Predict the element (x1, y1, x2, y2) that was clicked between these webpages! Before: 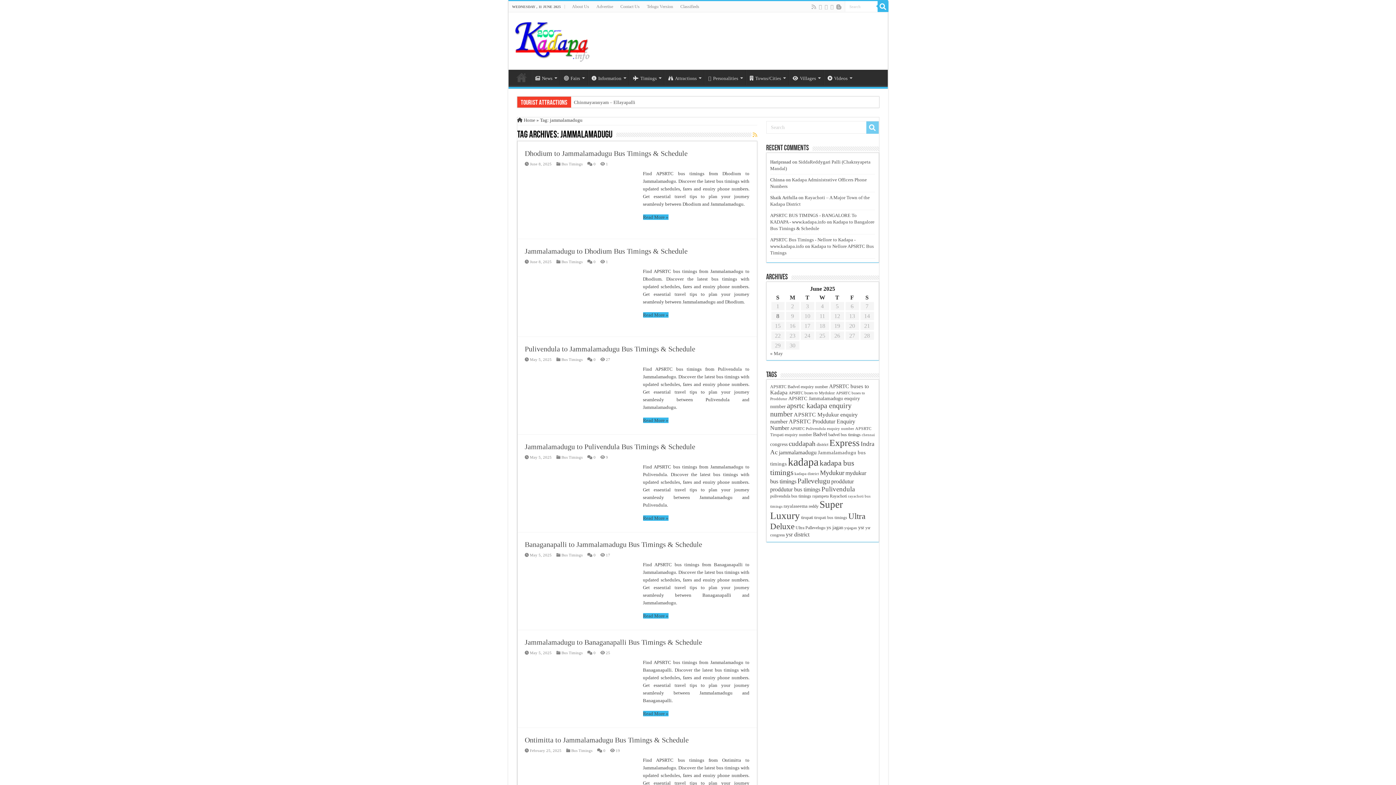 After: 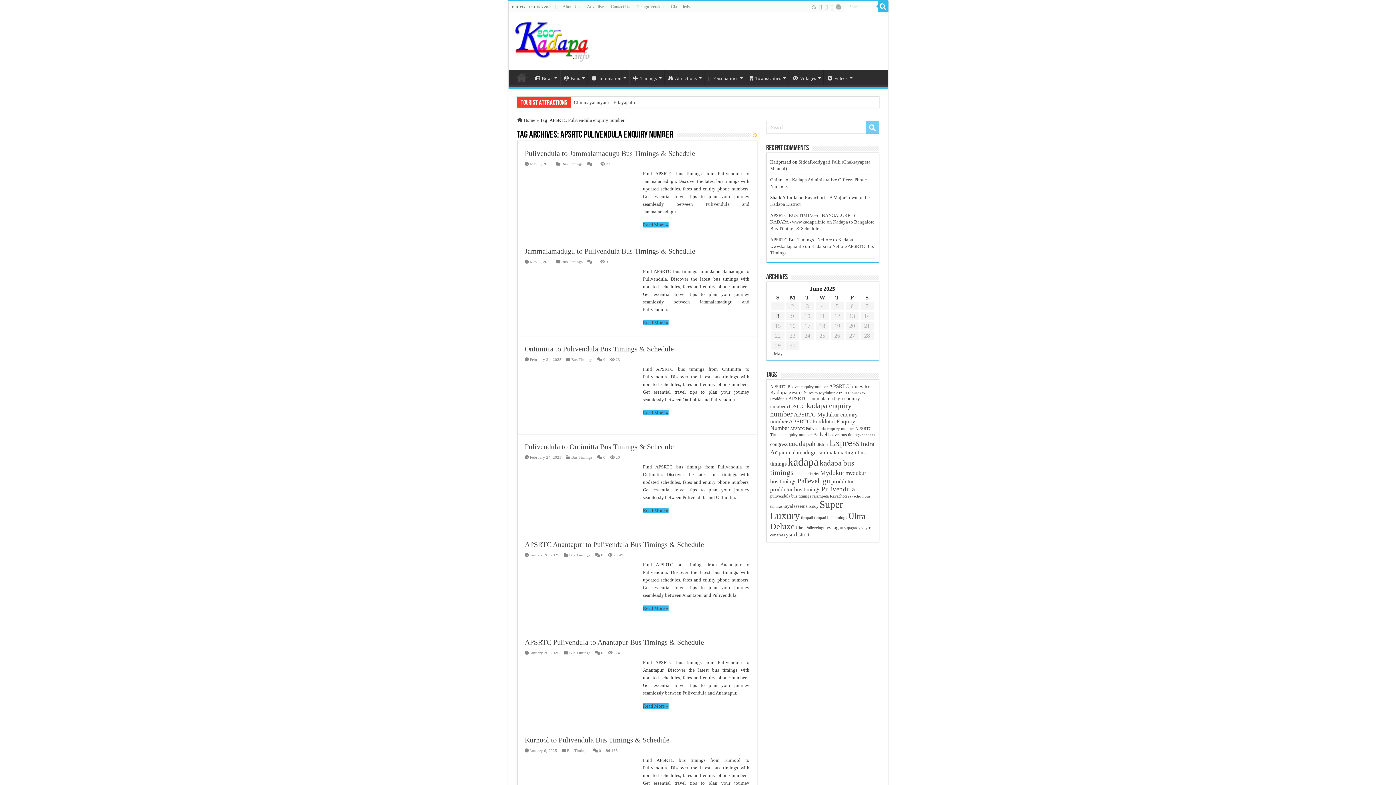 Action: bbox: (790, 426, 854, 430) label: APSRTC Pulivendula enquiry number (22 items)